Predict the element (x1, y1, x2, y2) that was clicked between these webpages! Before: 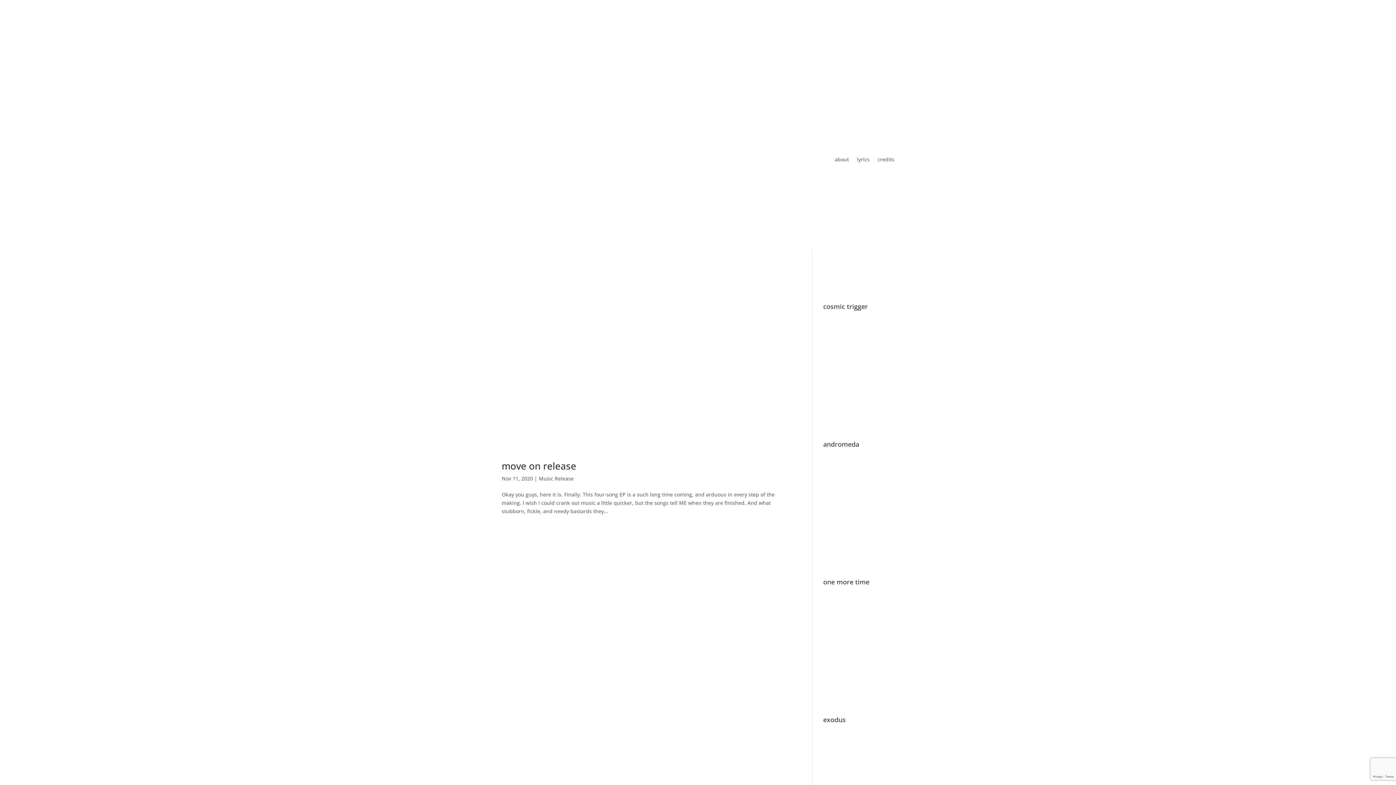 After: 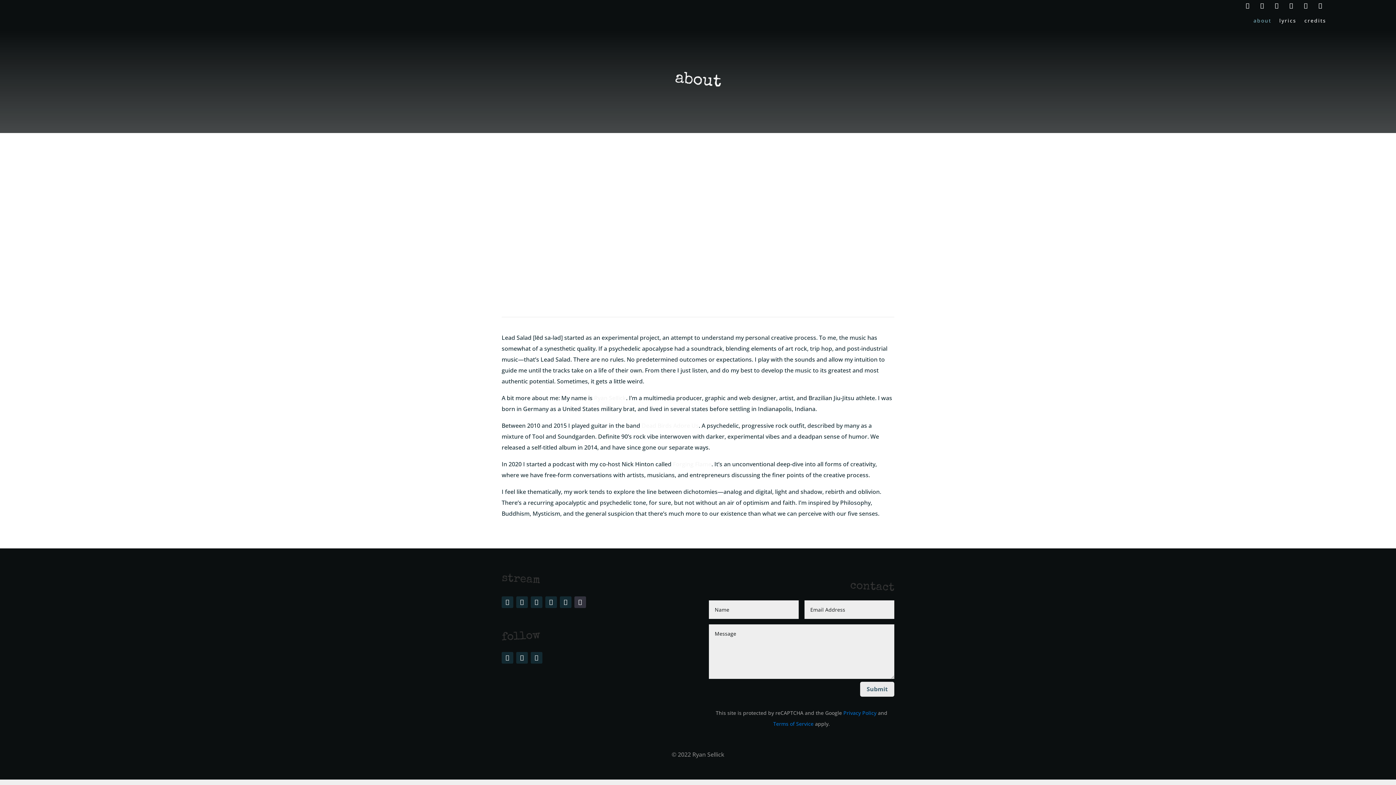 Action: bbox: (834, 157, 849, 165) label: about